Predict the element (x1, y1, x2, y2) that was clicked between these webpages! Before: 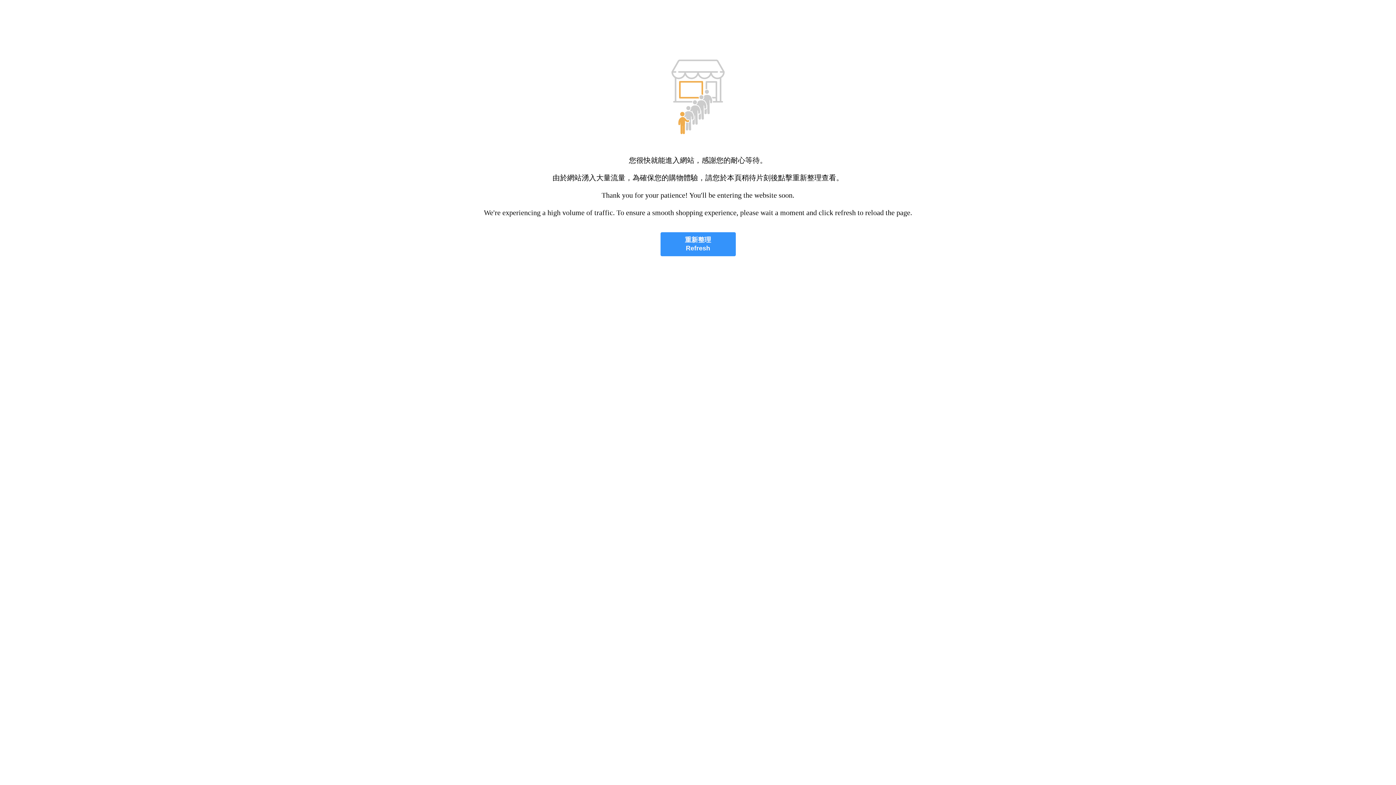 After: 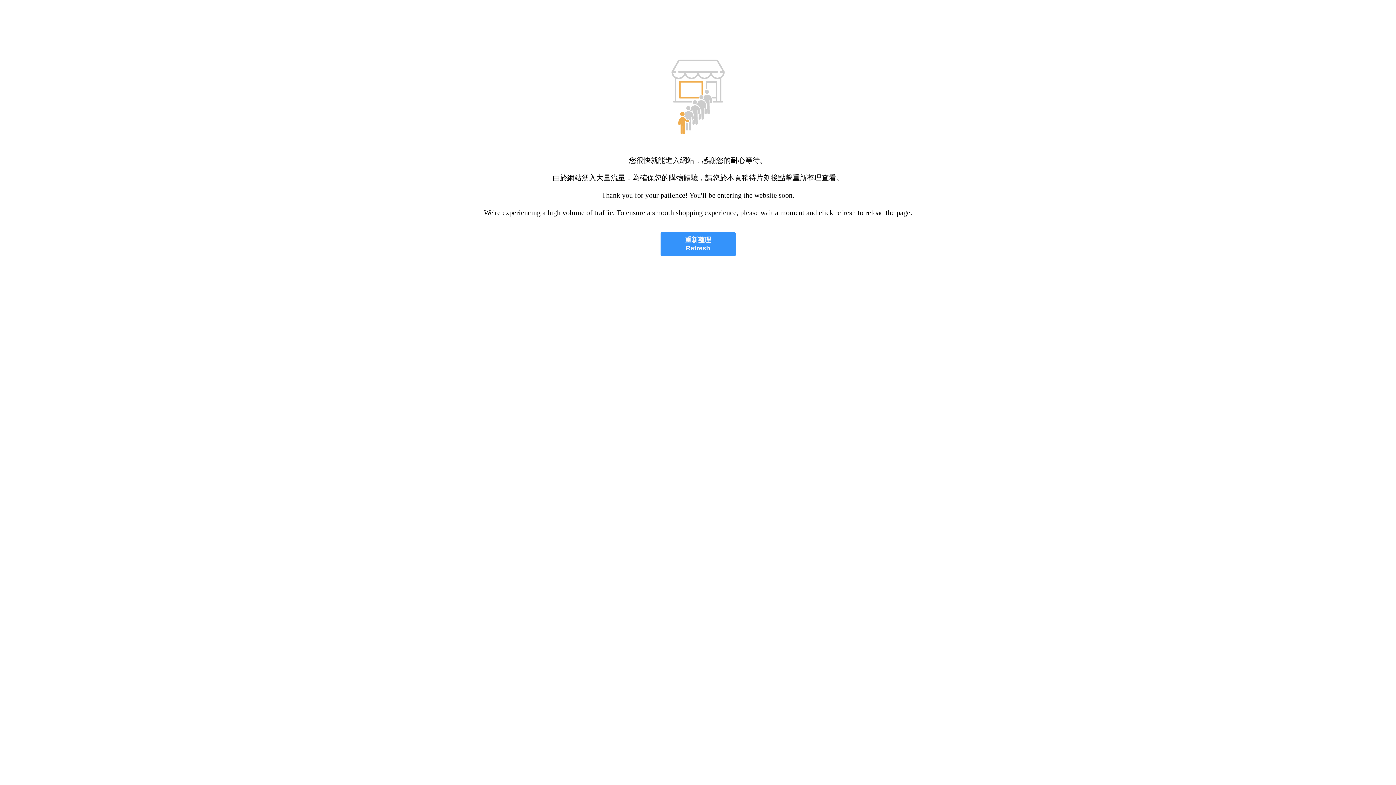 Action: bbox: (660, 232, 735, 256) label: 重新整理
Refresh